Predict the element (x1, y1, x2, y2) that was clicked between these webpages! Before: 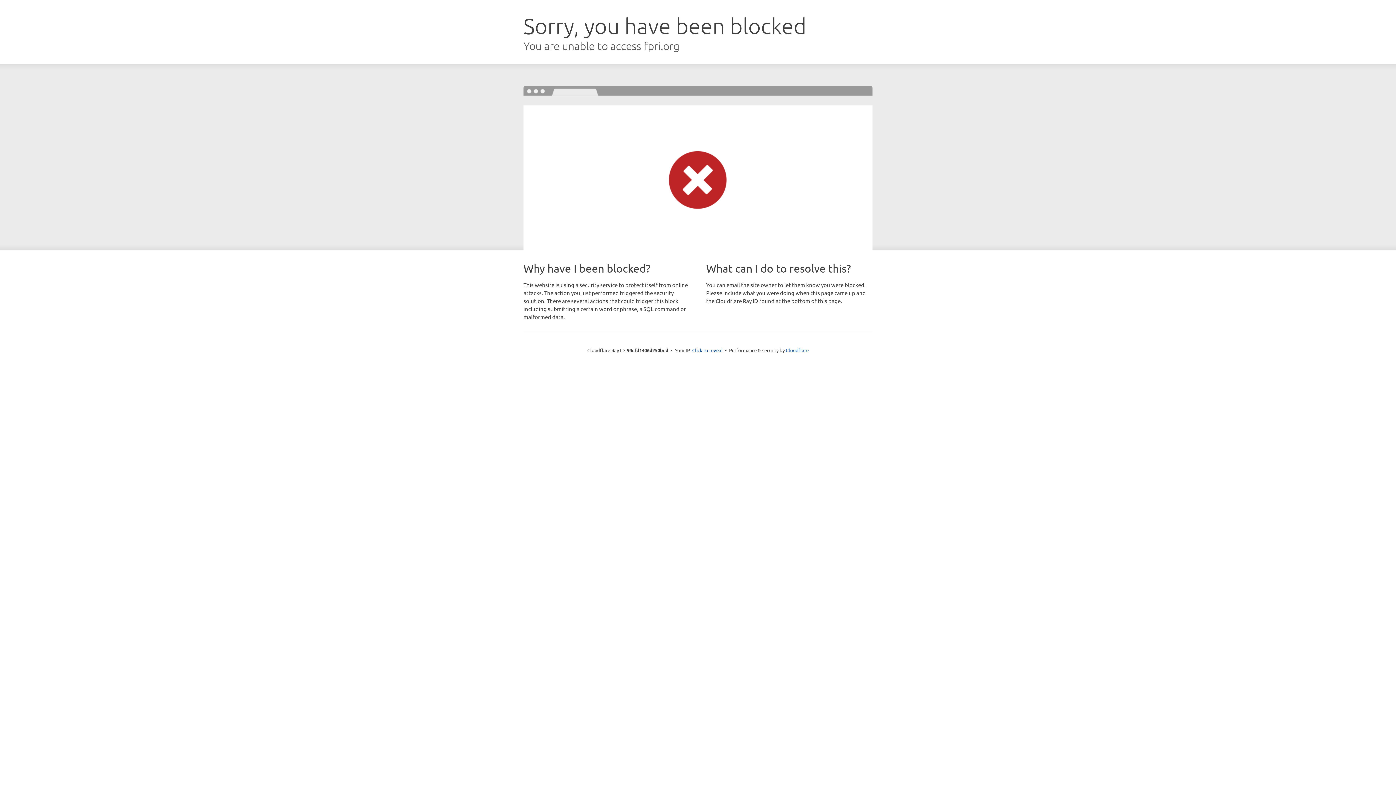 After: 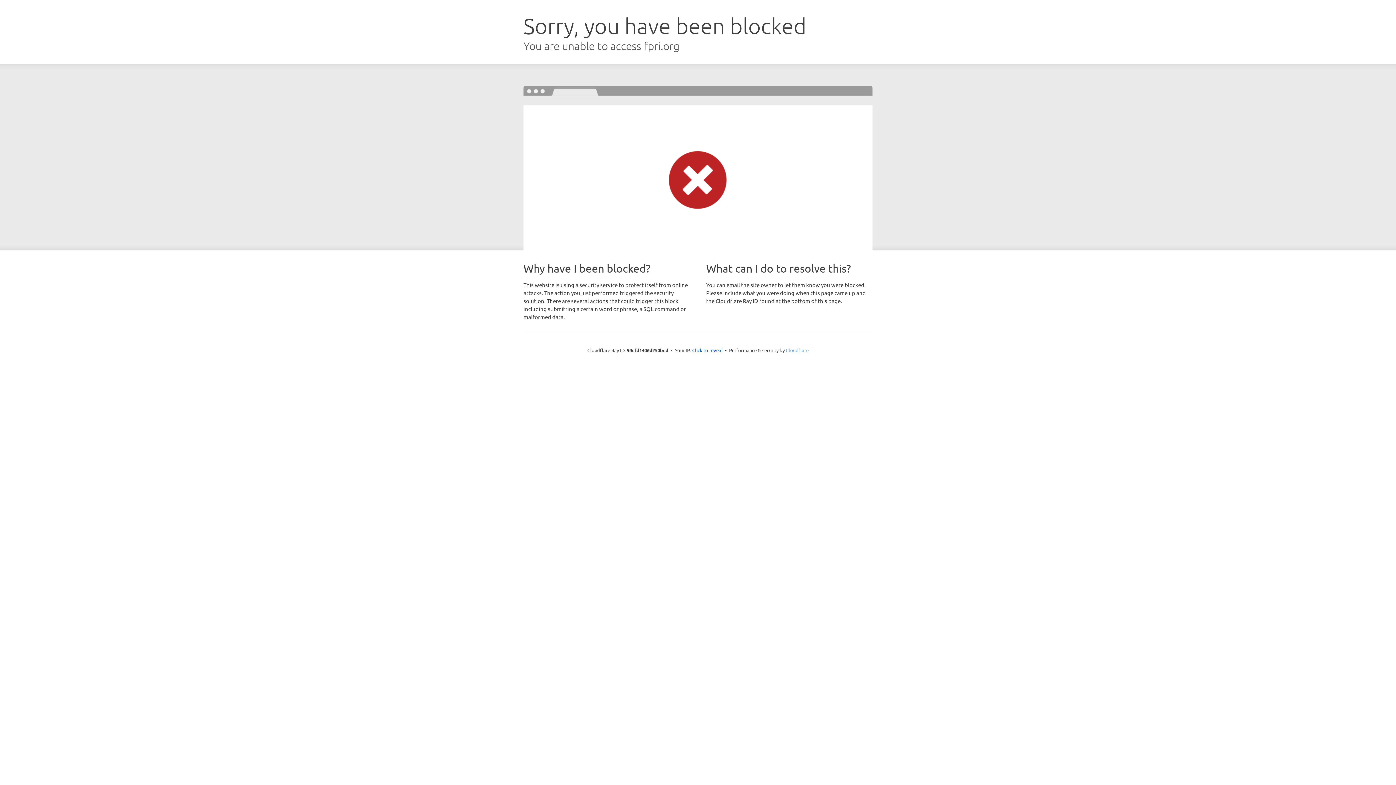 Action: bbox: (786, 347, 808, 353) label: Cloudflare